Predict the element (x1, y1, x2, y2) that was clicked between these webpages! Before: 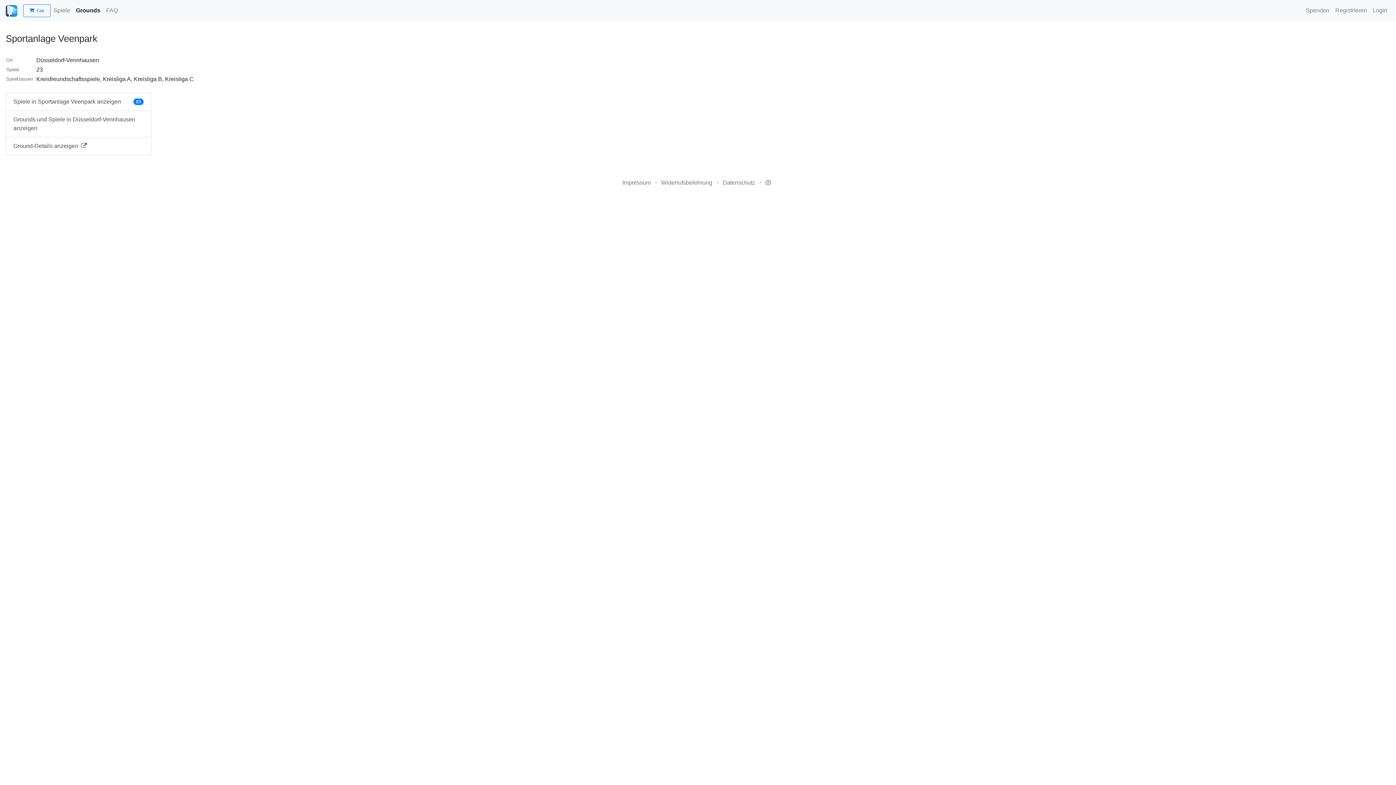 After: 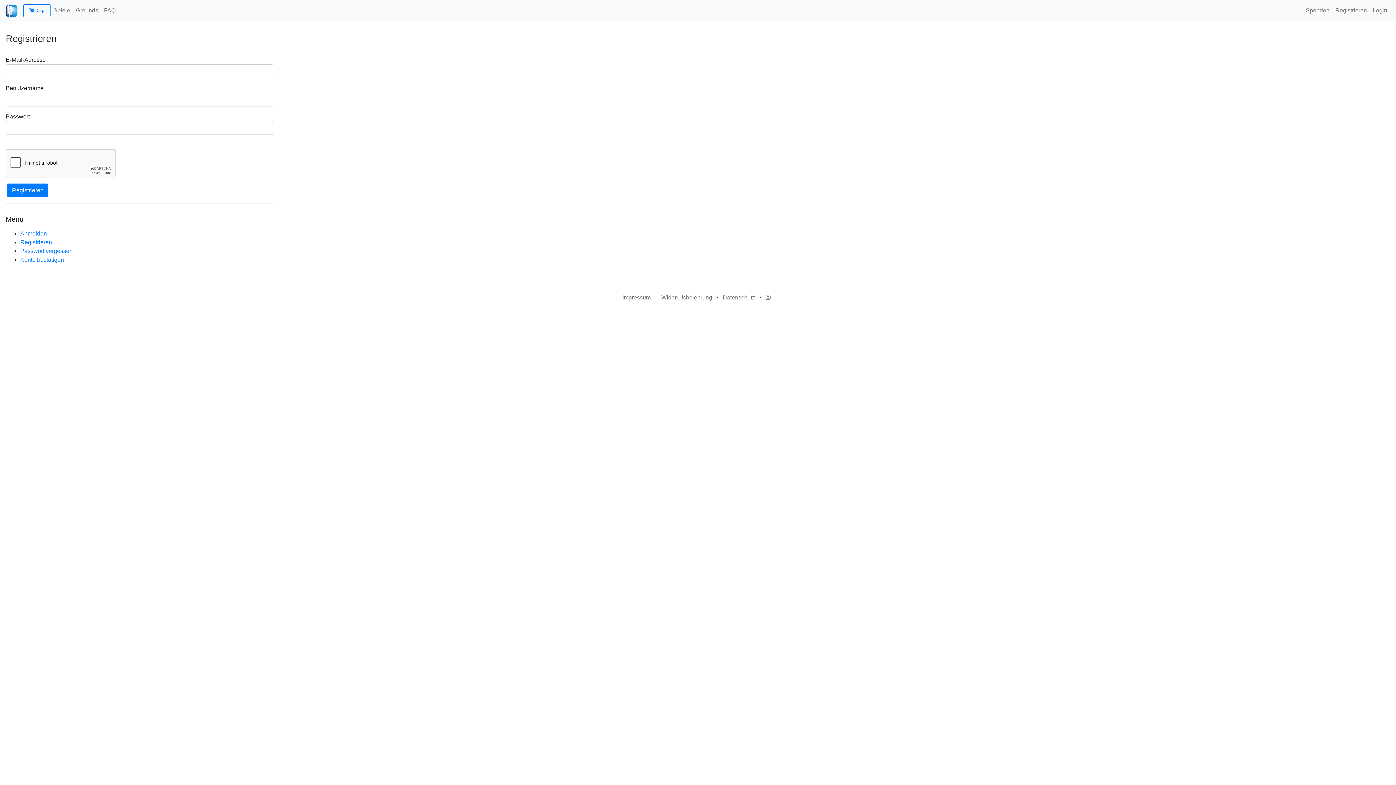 Action: bbox: (1332, 3, 1370, 17) label: Registrieren